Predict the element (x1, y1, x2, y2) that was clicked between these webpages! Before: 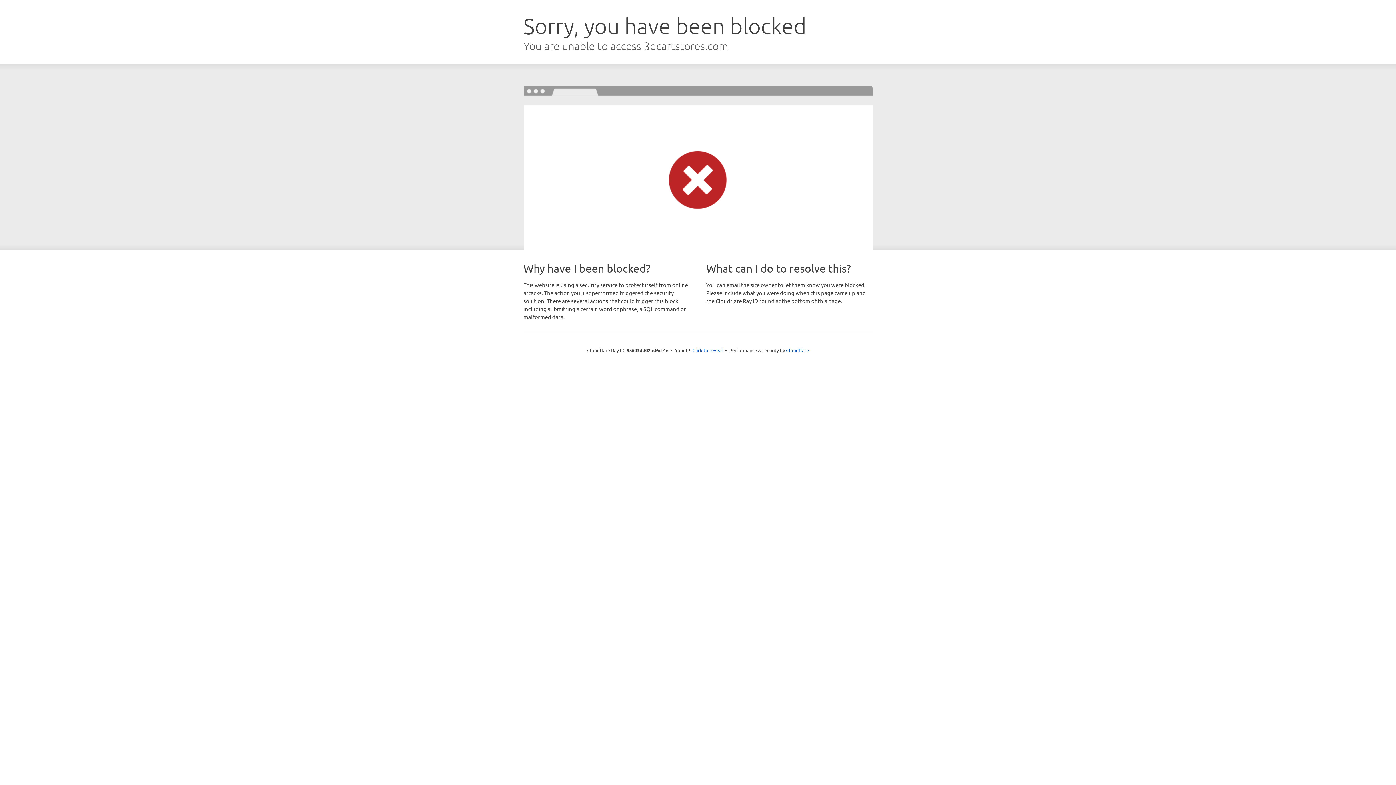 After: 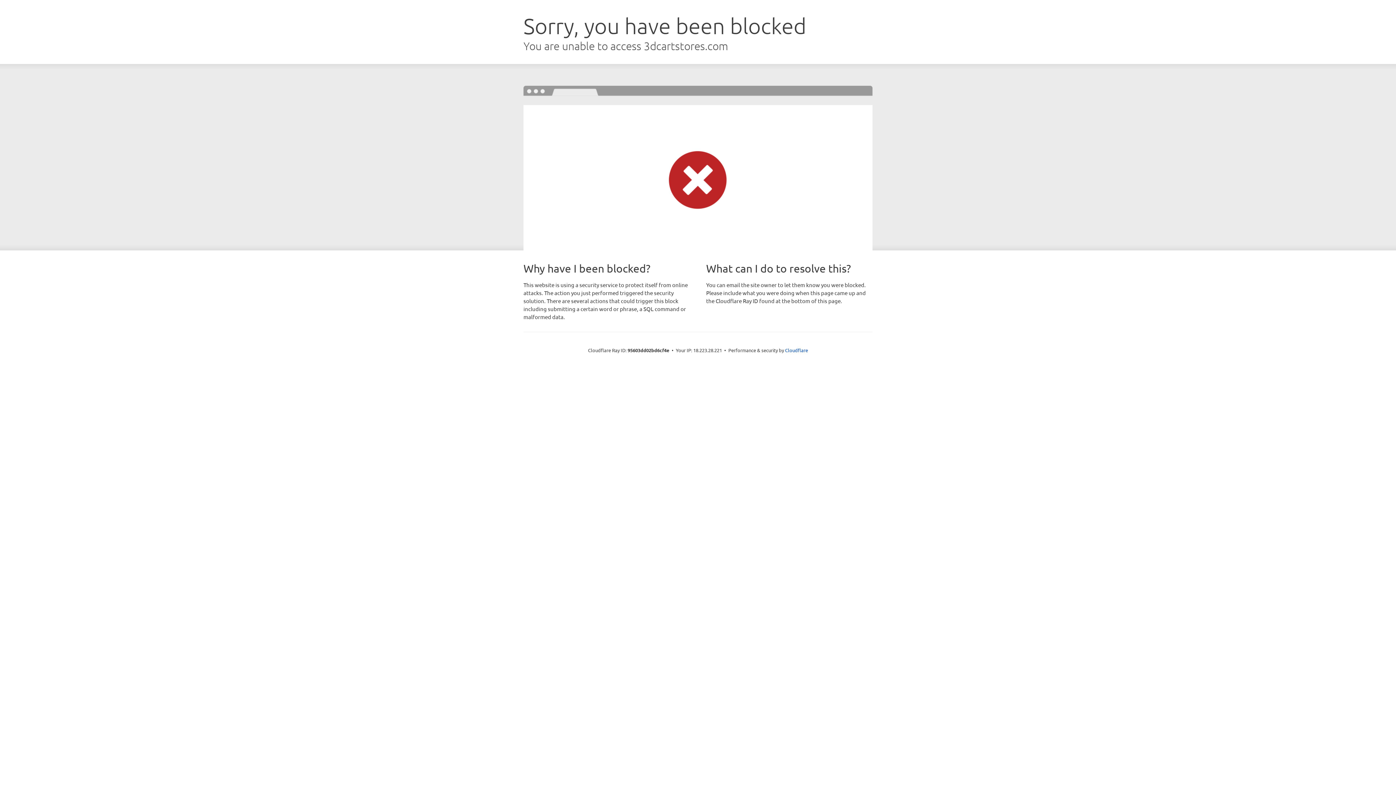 Action: label: Click to reveal bbox: (692, 346, 723, 353)